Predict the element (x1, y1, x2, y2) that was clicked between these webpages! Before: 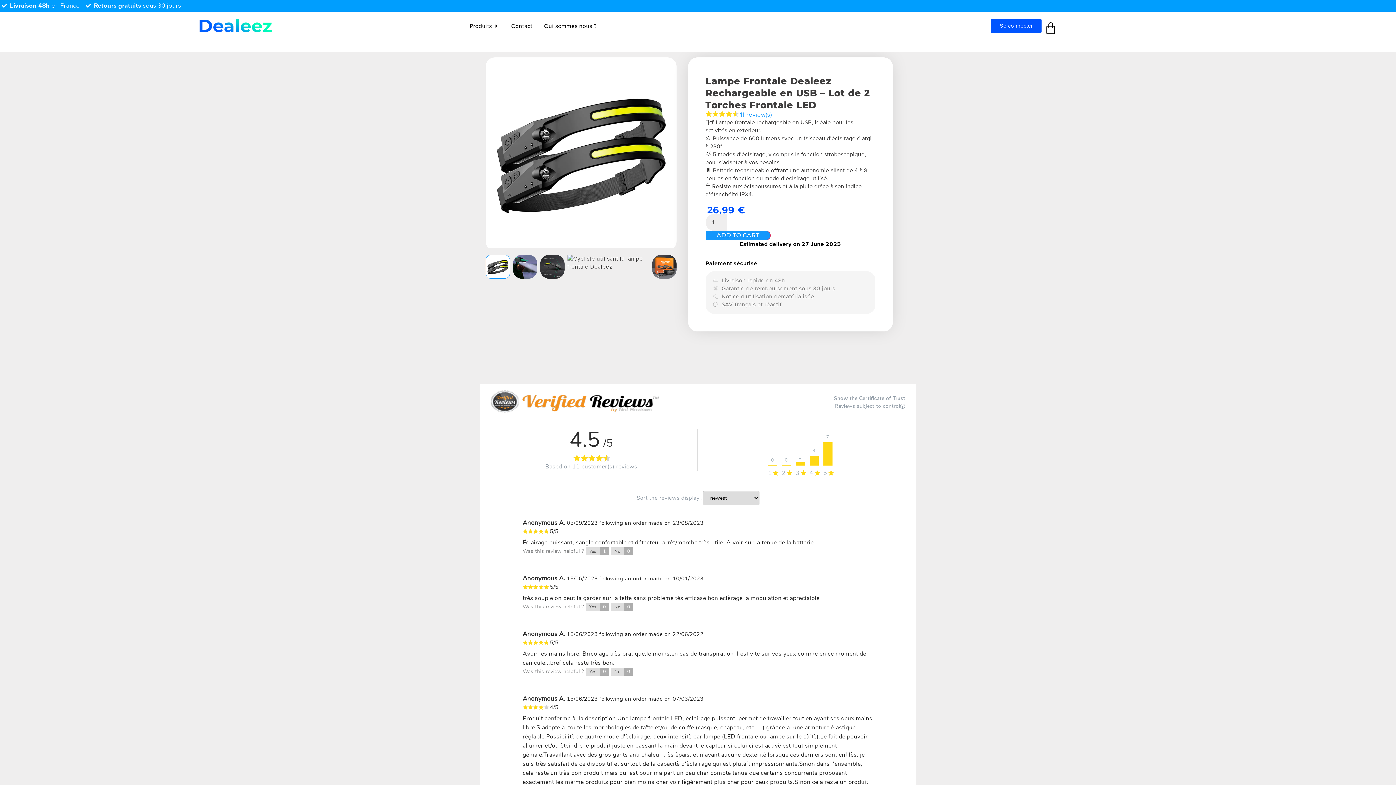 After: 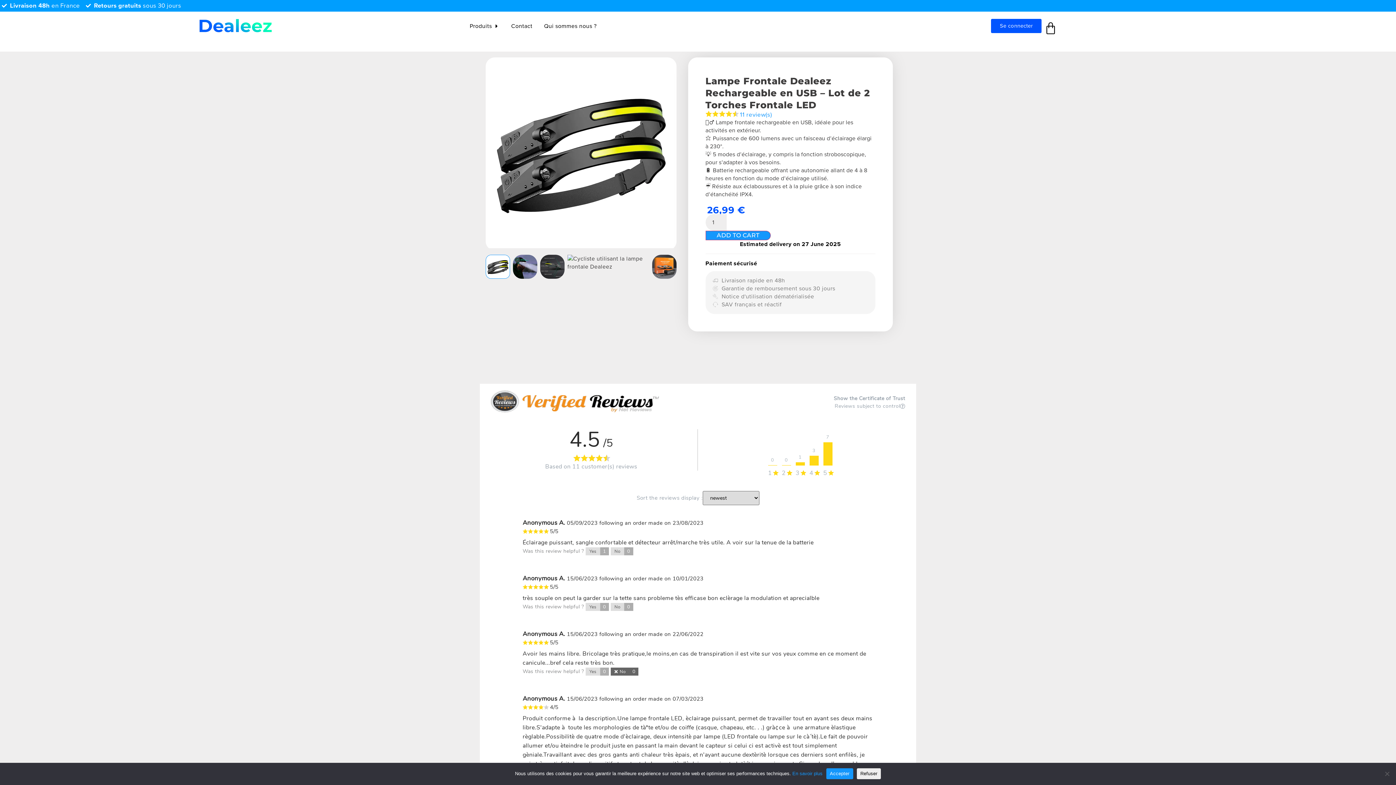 Action: label: No0 bbox: (611, 668, 633, 676)